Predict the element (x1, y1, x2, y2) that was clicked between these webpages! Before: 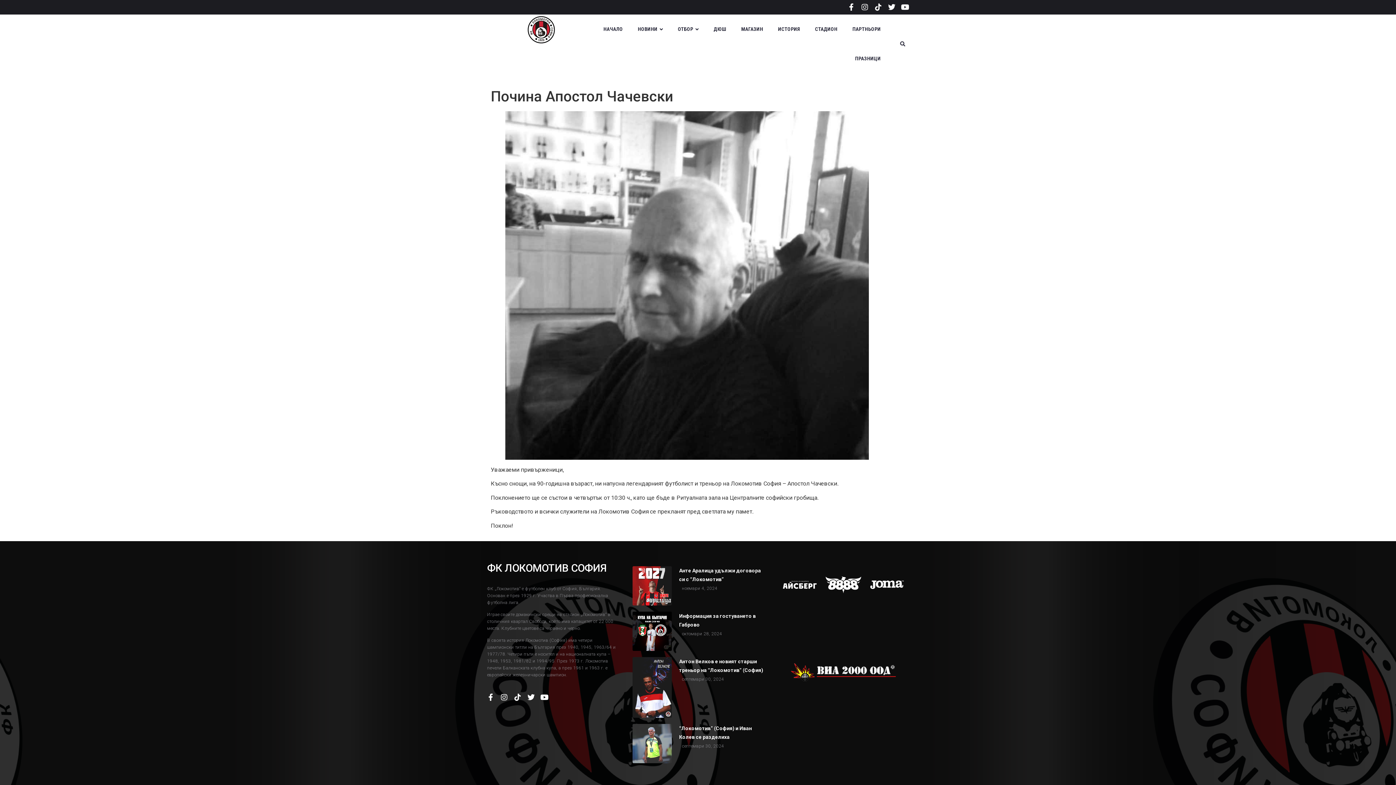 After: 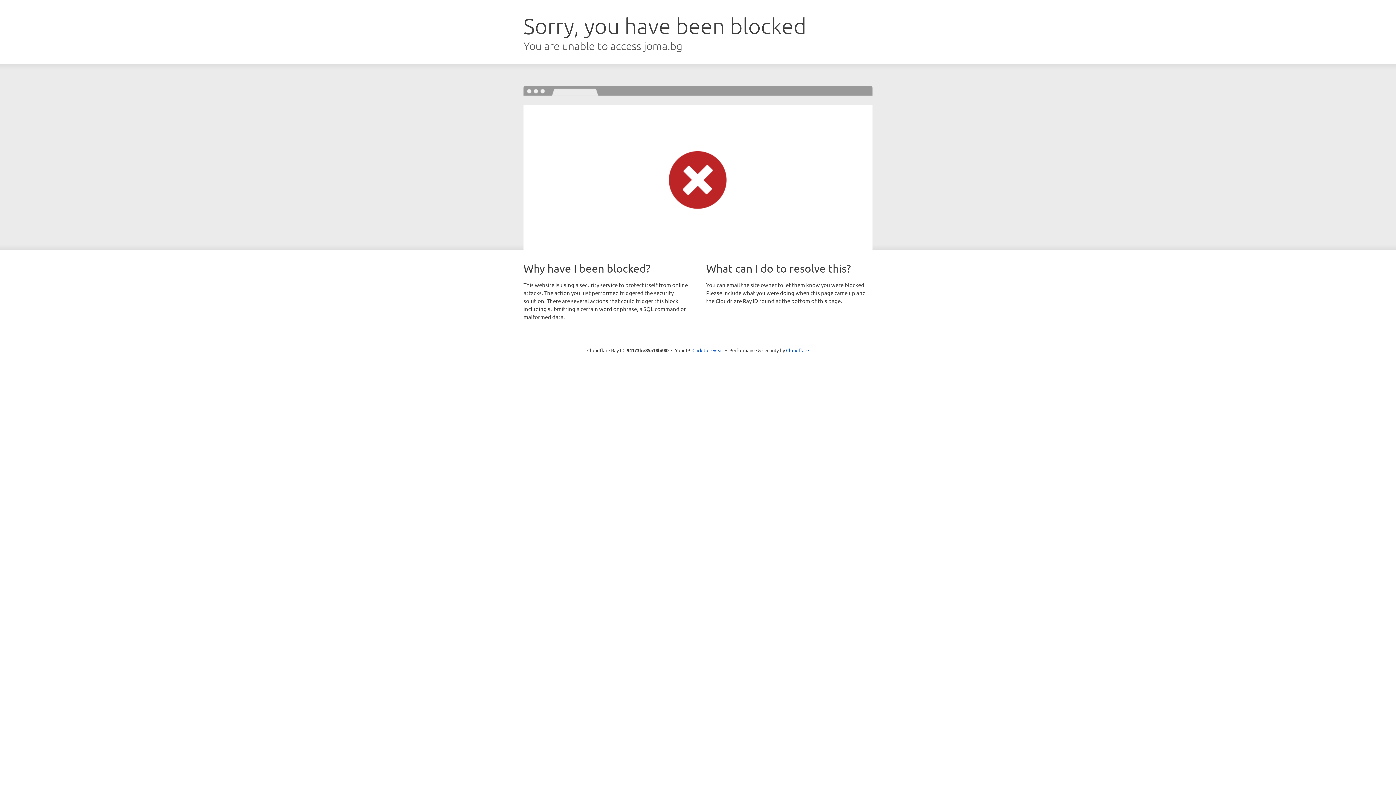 Action: bbox: (869, 566, 905, 603)